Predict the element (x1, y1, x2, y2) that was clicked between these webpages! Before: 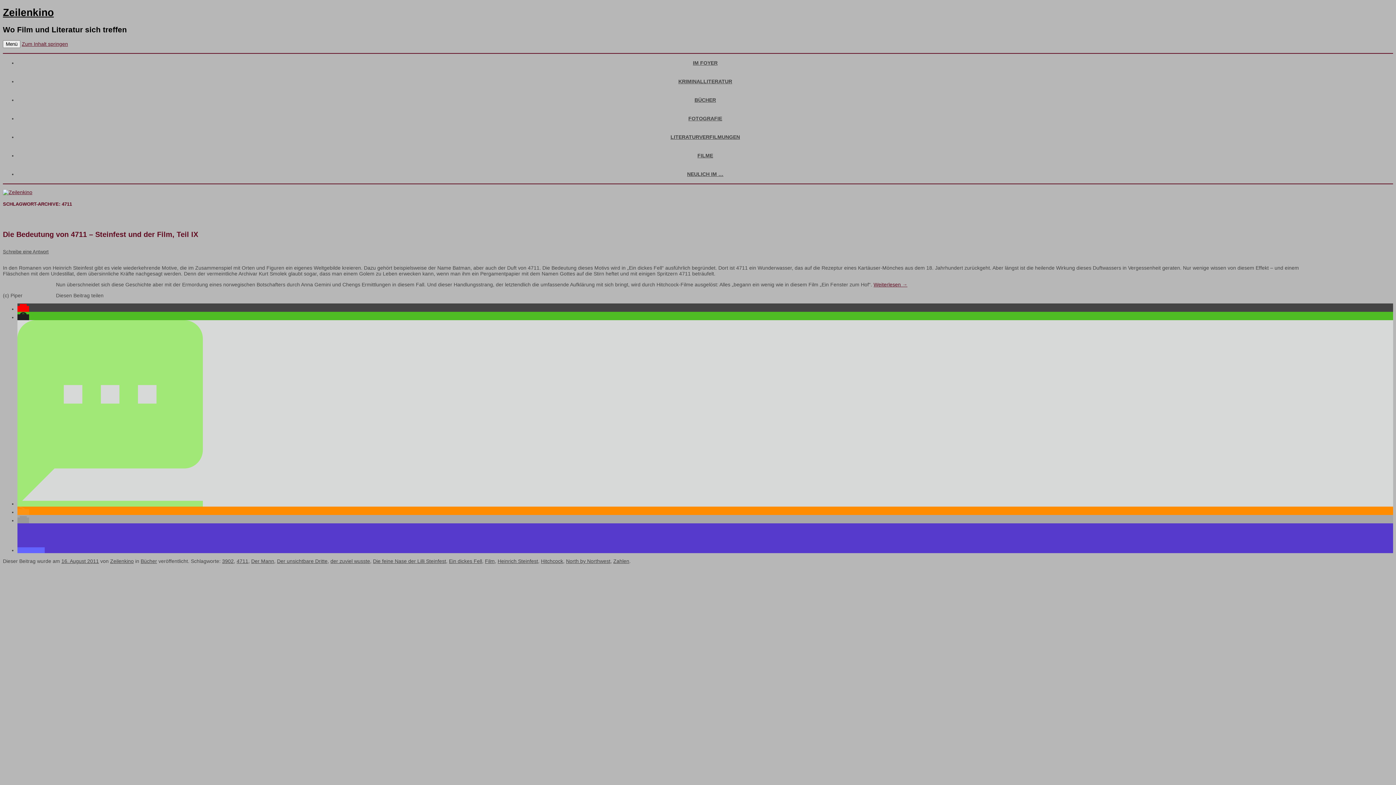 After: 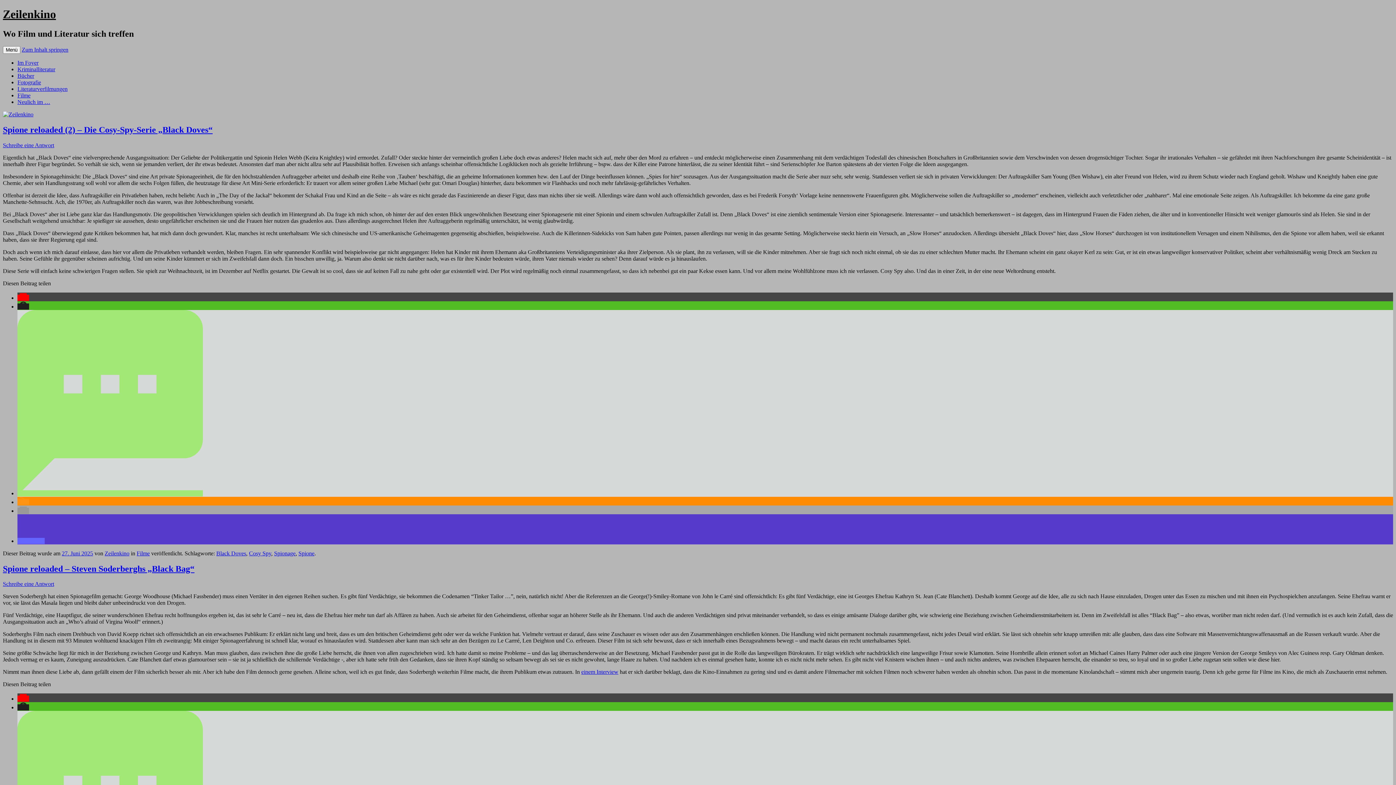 Action: label: IM FOYER bbox: (693, 59, 717, 65)